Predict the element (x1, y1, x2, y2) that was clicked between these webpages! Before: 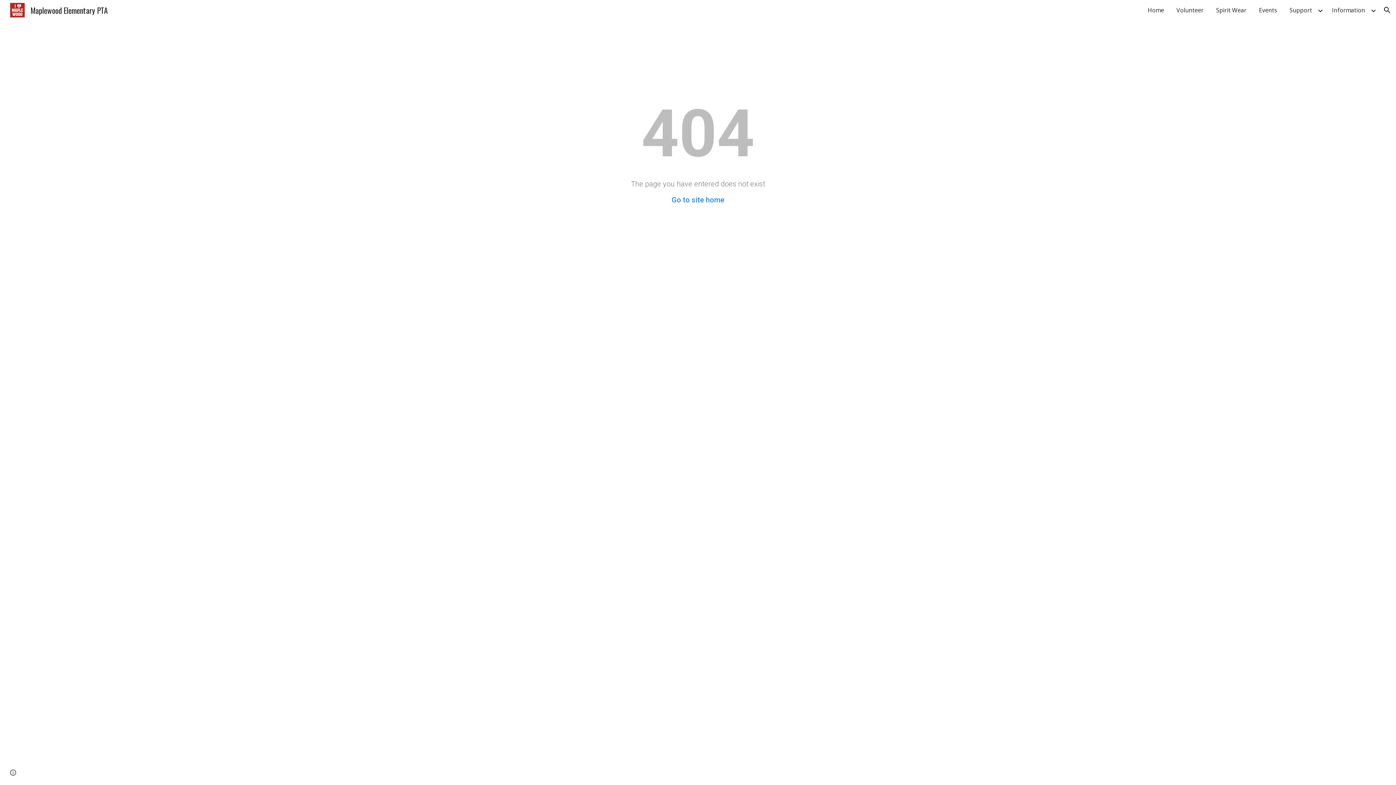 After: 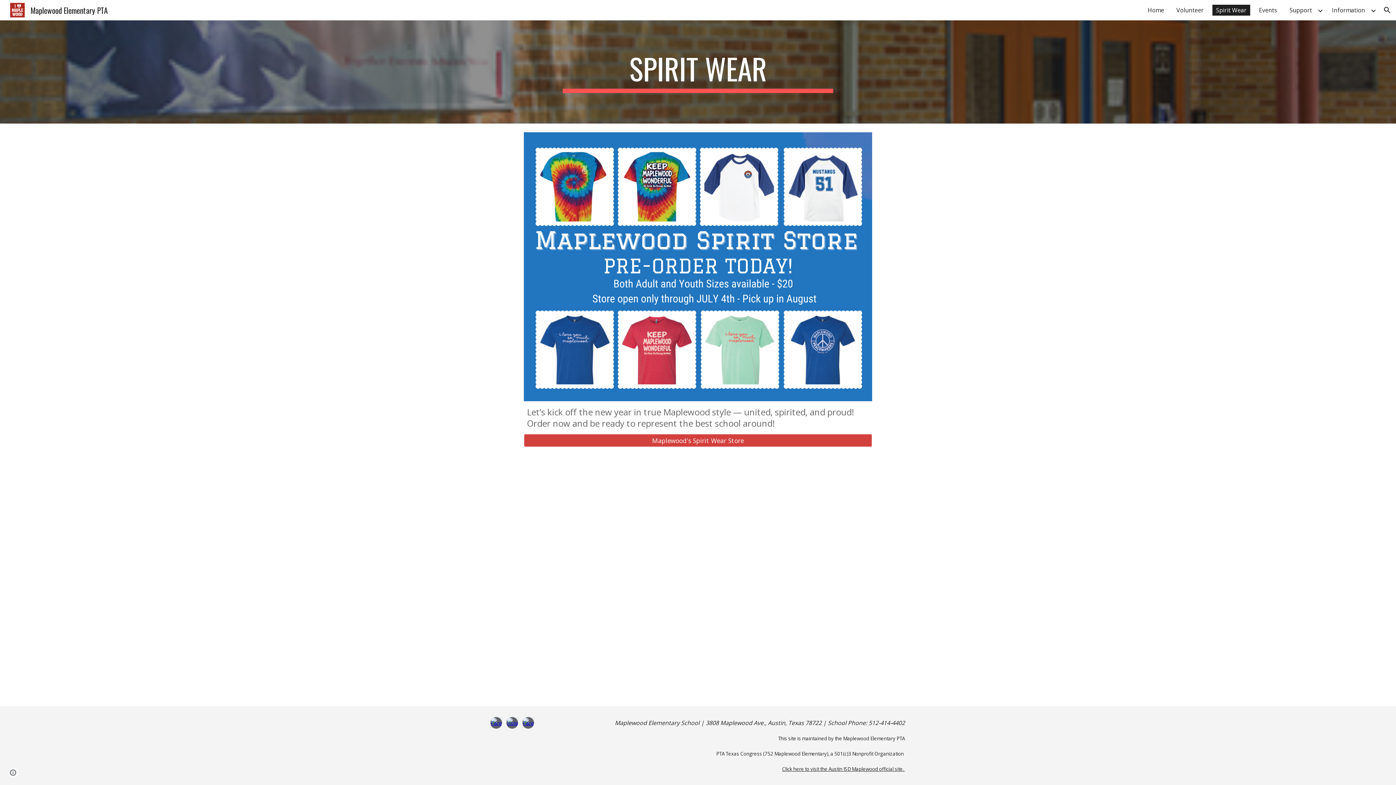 Action: bbox: (1212, 4, 1250, 15) label: Spirit Wear